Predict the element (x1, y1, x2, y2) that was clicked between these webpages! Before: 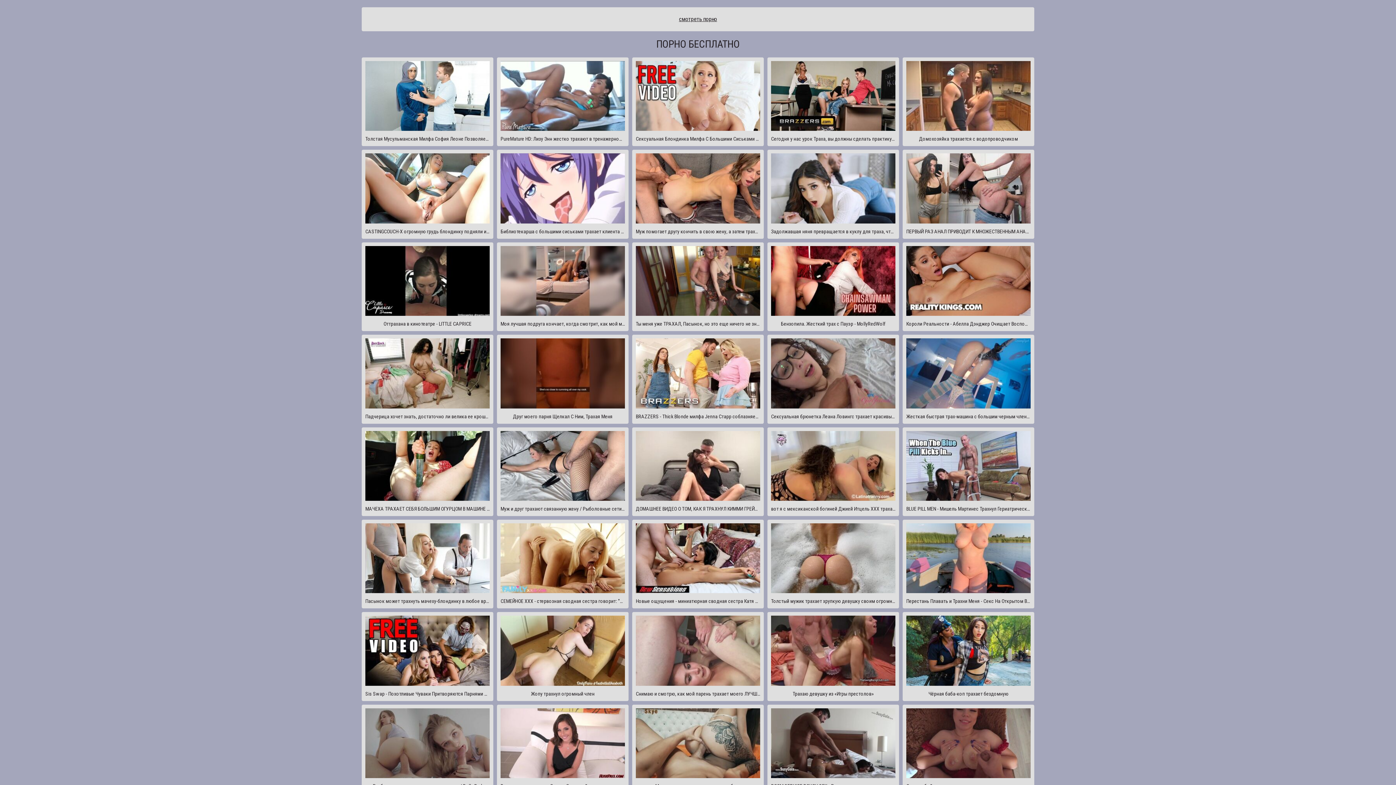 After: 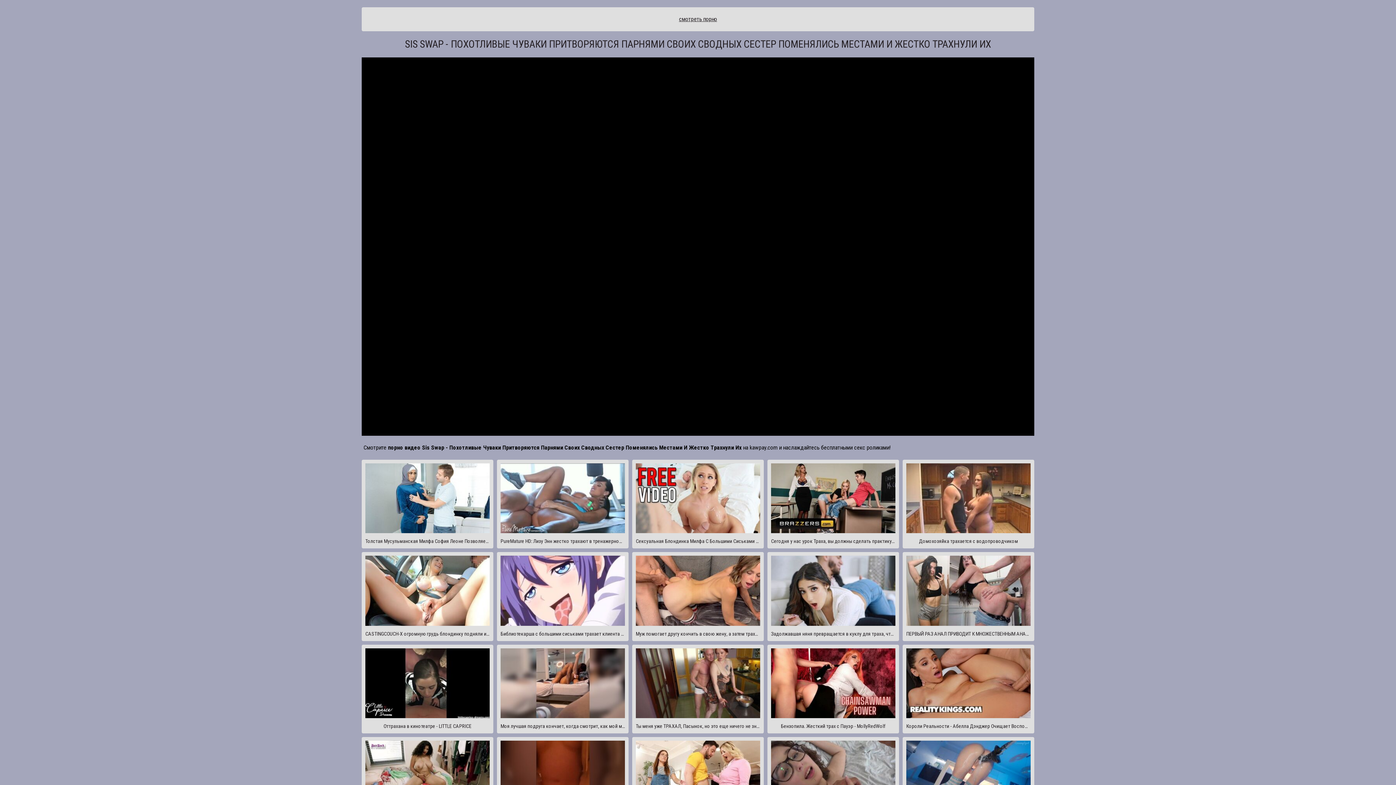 Action: label: Sis Swap - Похотливые Чуваки Притворяются Парнями Своих Сводных Сестер Поменялись Местами И Жестко Трахнули Их bbox: (361, 612, 493, 701)